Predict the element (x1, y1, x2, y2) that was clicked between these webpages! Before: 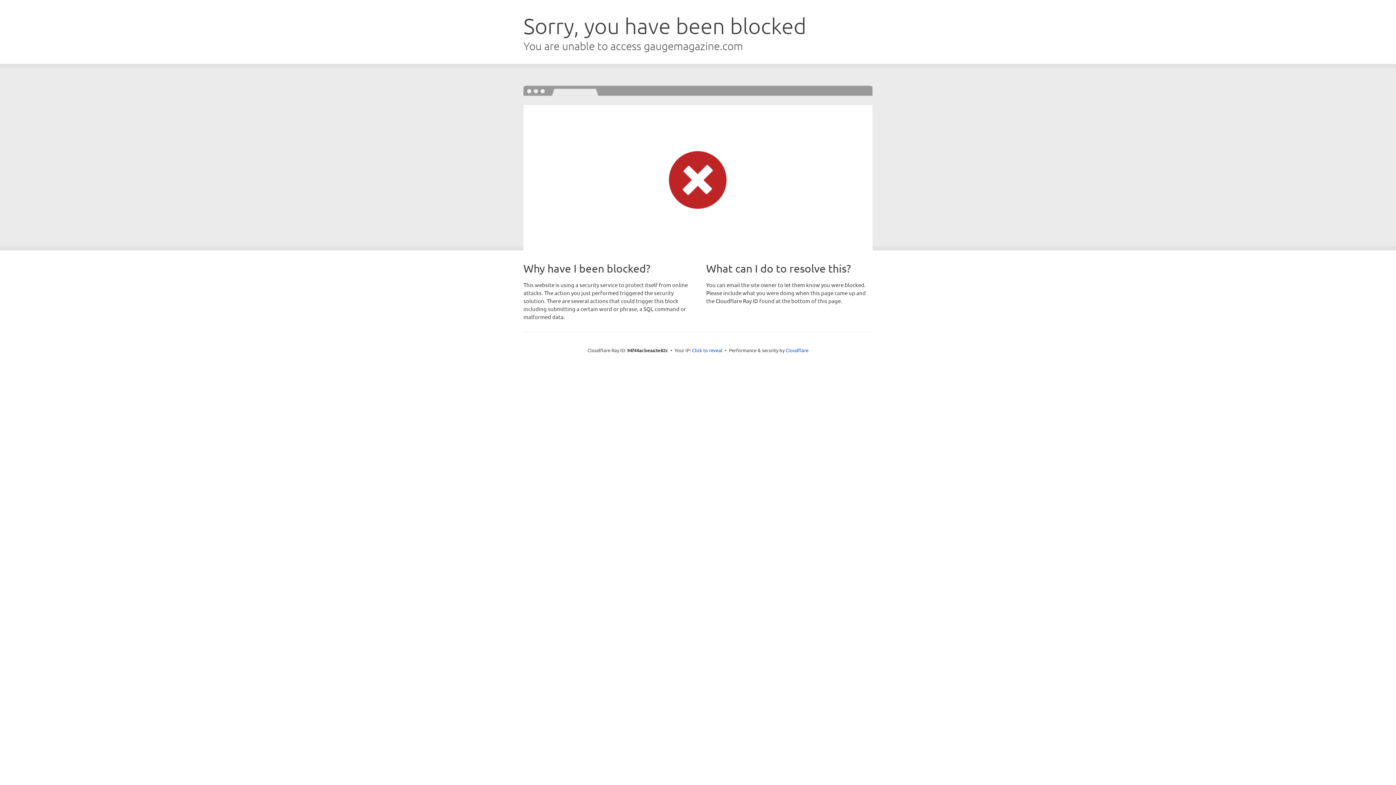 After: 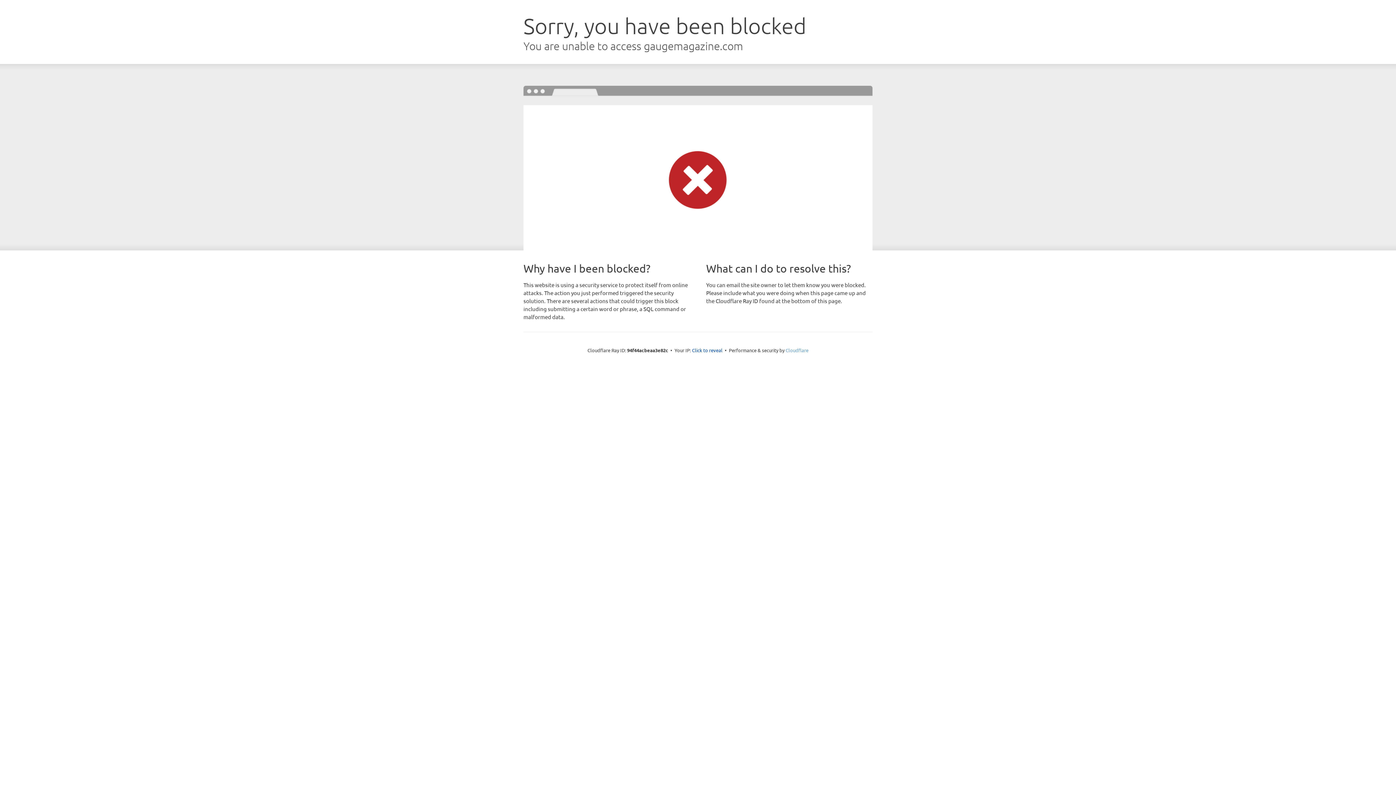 Action: label: Cloudflare bbox: (785, 347, 808, 353)